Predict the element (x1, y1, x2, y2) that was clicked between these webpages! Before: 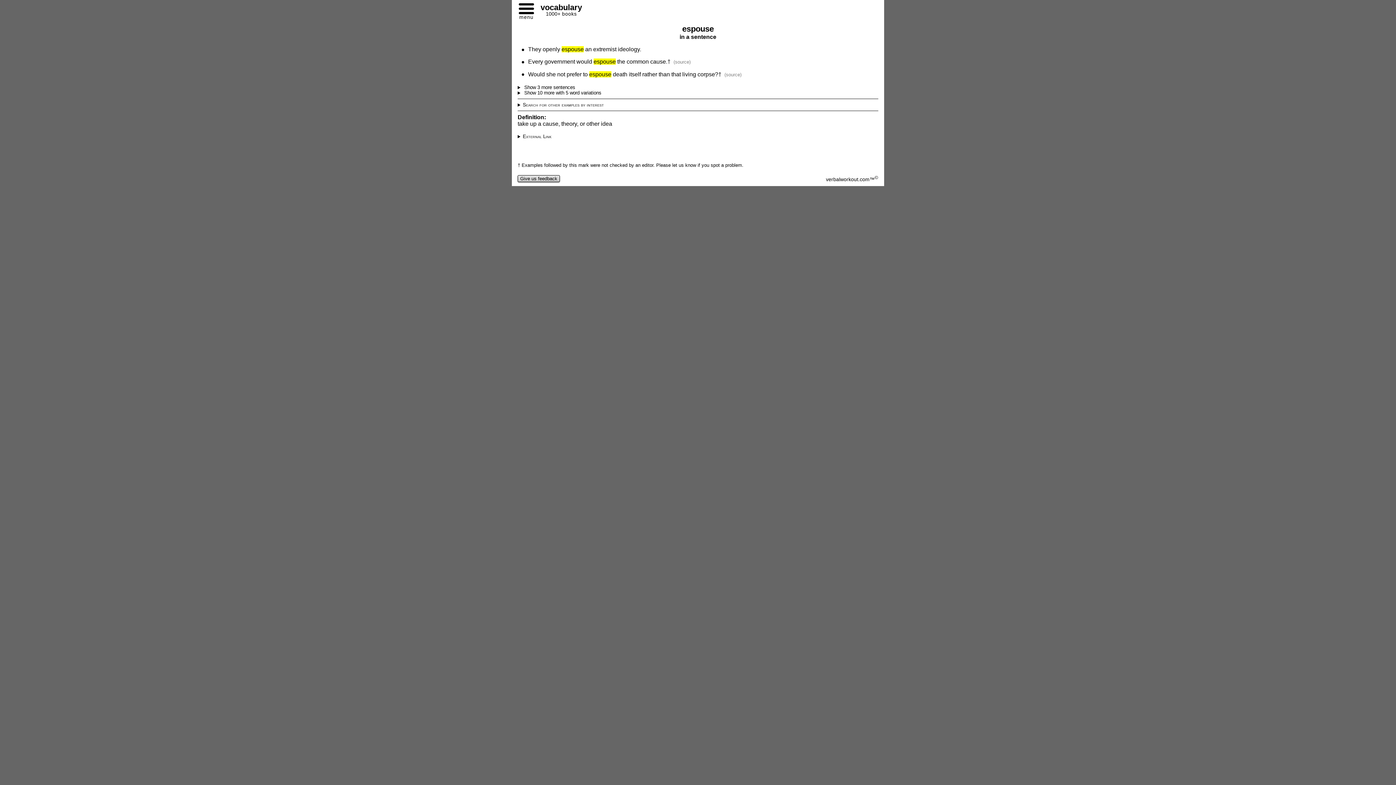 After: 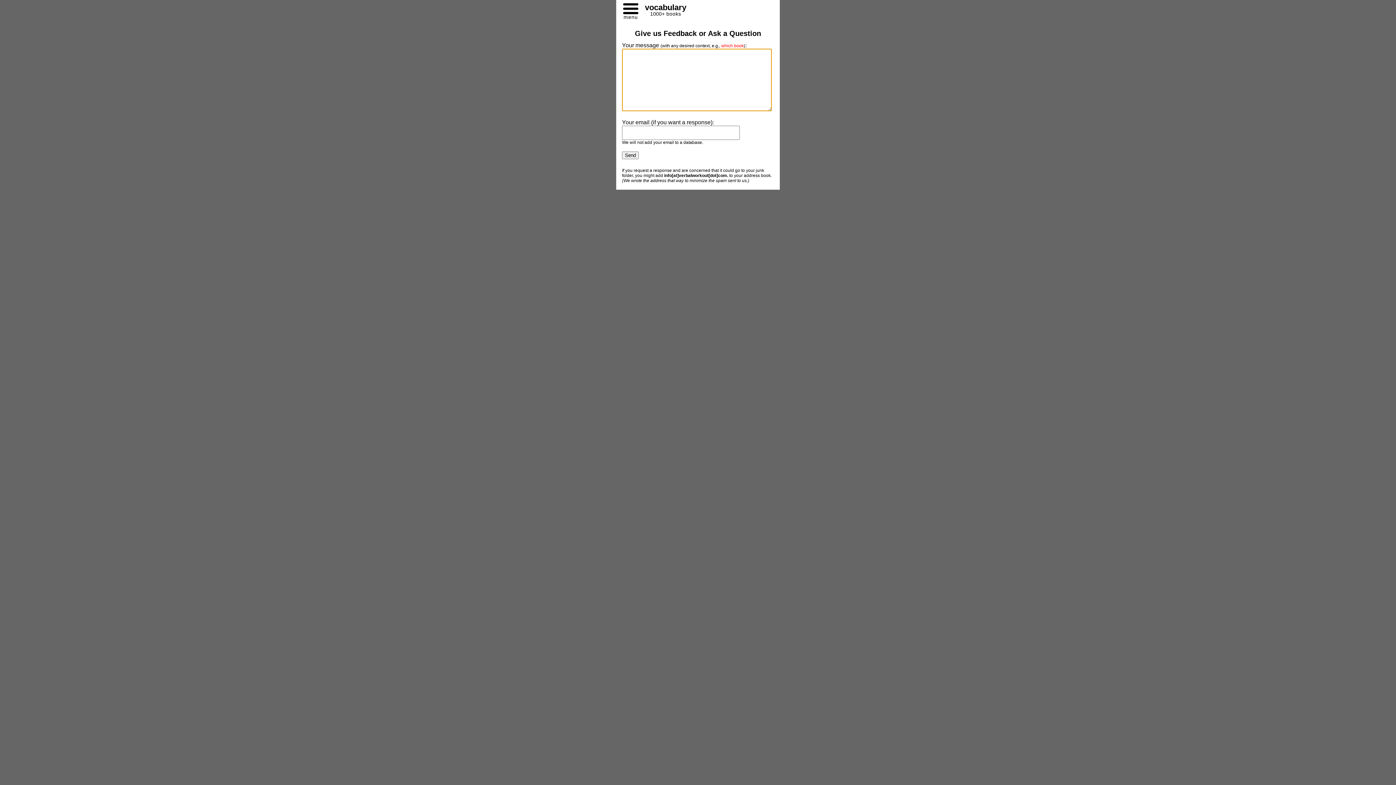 Action: bbox: (517, 175, 560, 182) label:  Give us feedback 